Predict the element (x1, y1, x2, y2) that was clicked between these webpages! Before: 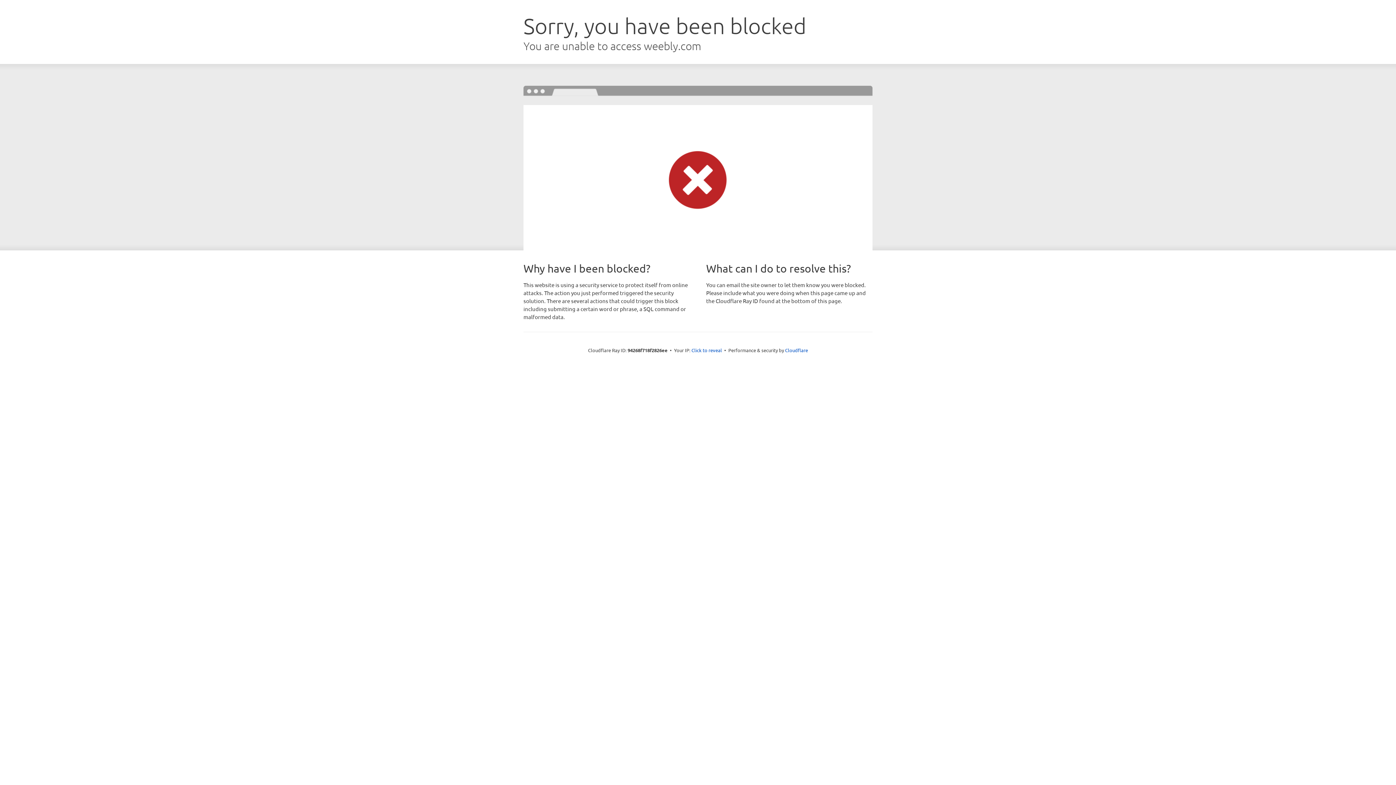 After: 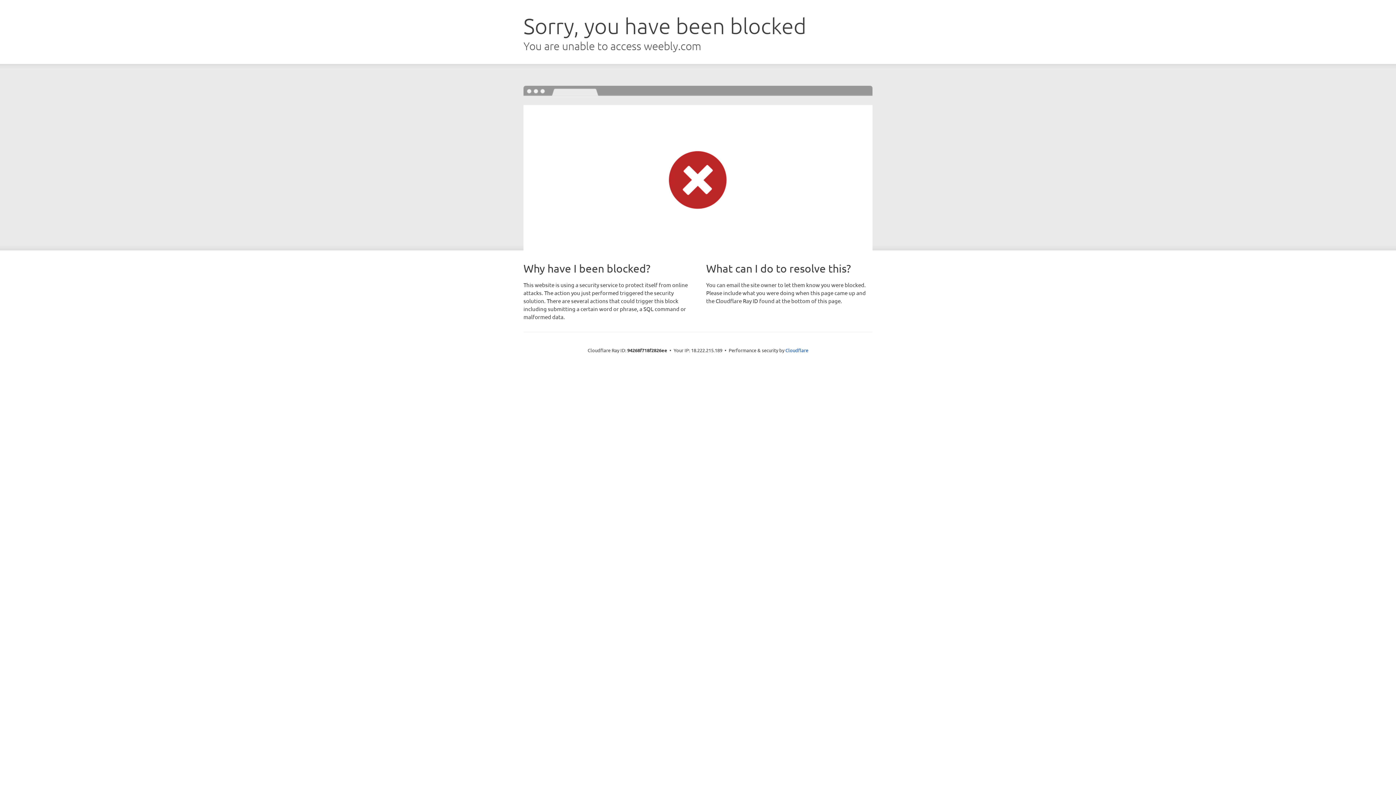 Action: label: Click to reveal bbox: (691, 346, 722, 353)